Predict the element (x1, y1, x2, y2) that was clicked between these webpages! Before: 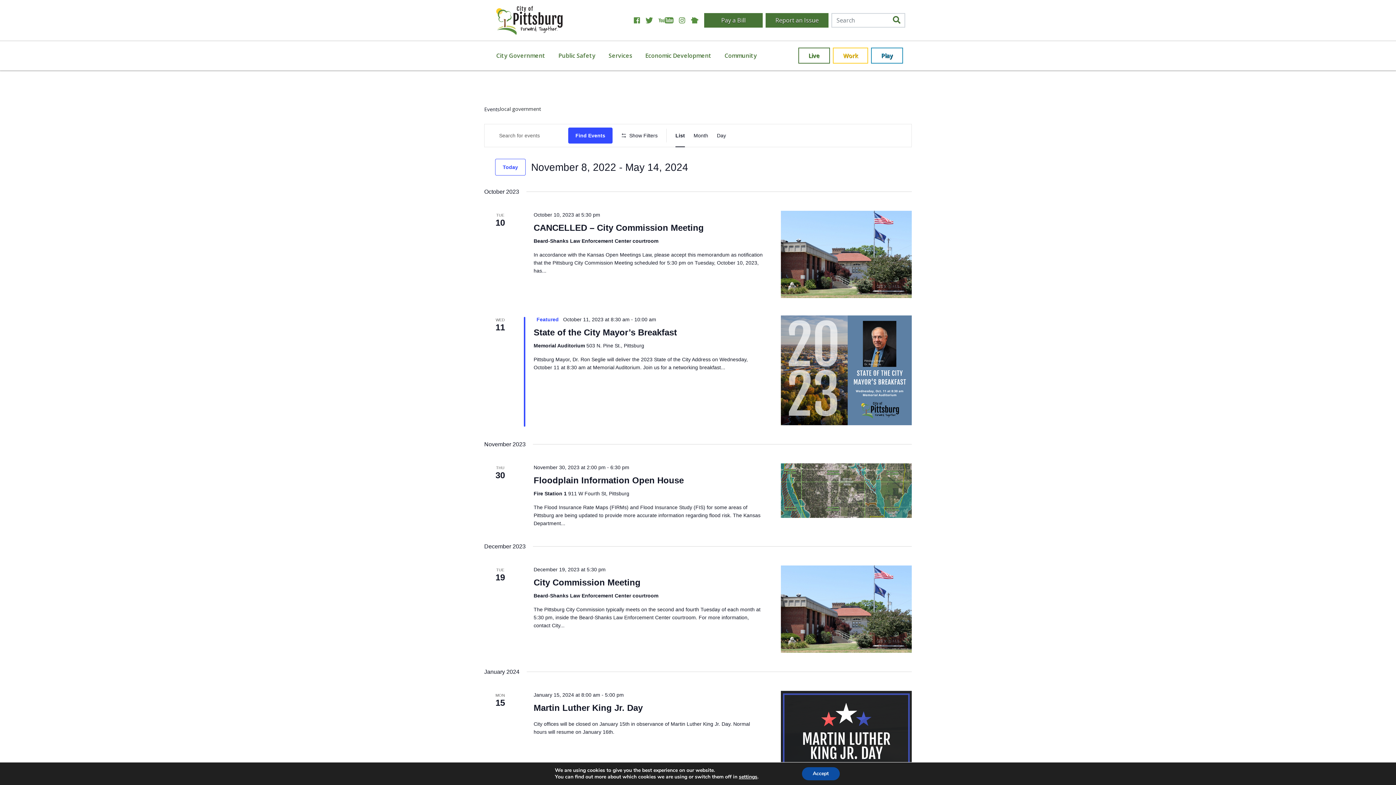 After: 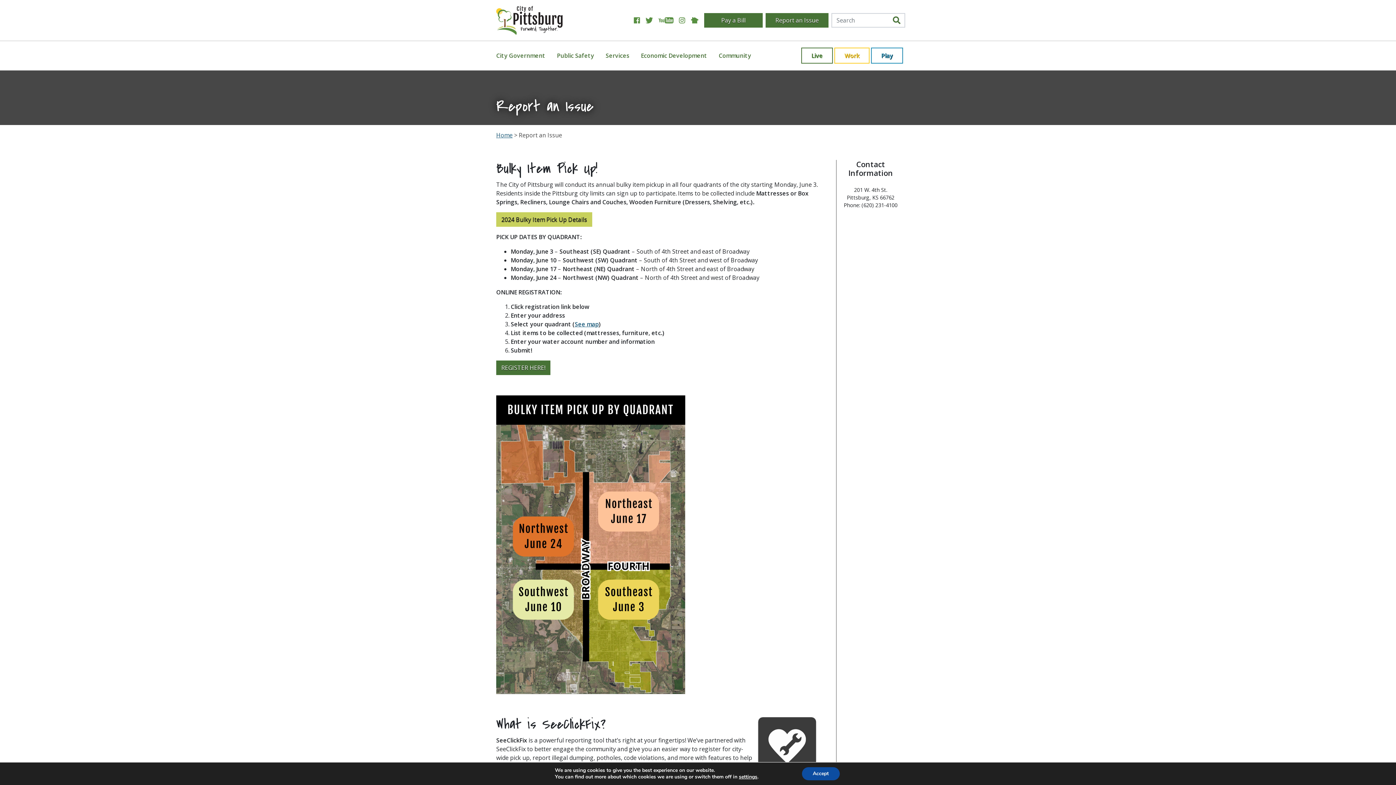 Action: label: Report an Issue bbox: (765, 13, 828, 27)